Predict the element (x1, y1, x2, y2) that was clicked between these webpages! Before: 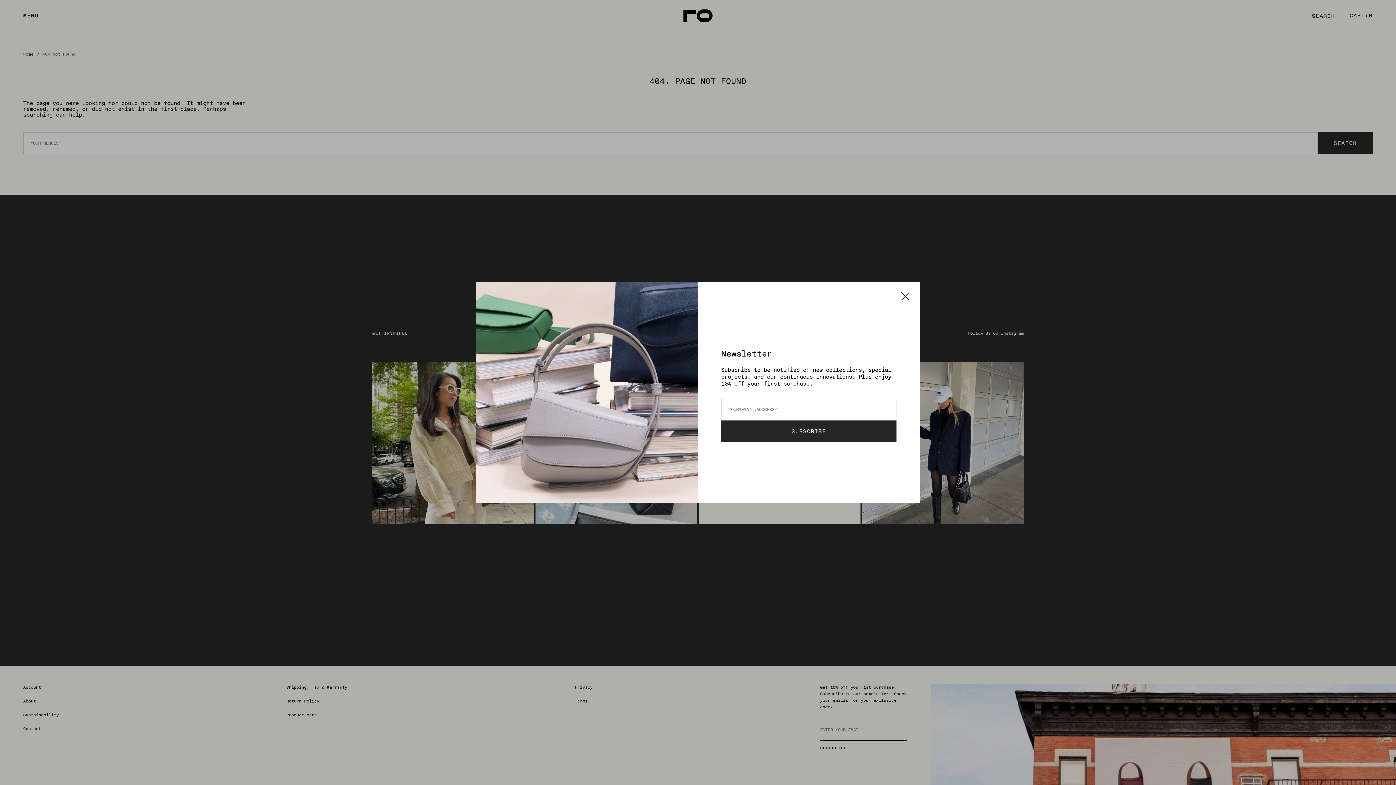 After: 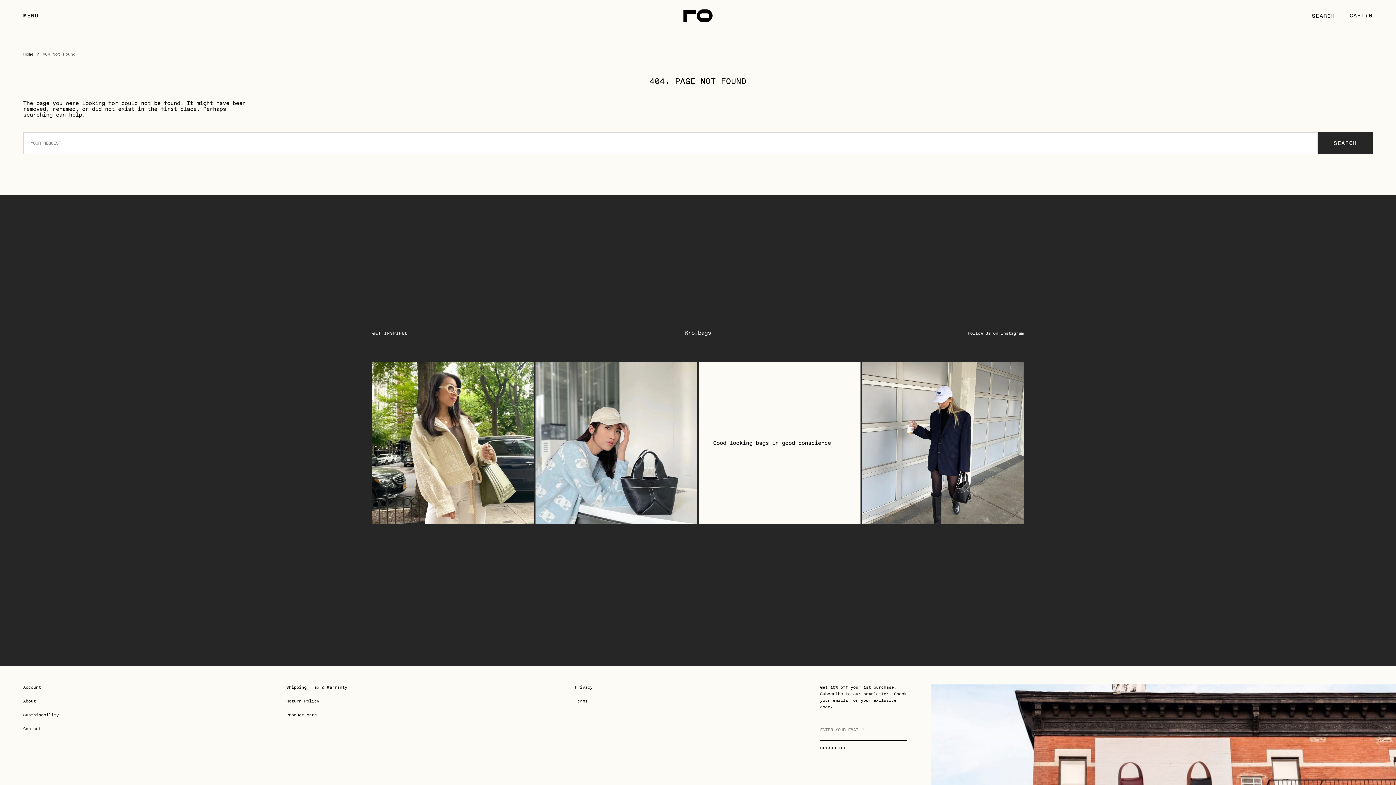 Action: bbox: (901, 292, 909, 300) label: Close